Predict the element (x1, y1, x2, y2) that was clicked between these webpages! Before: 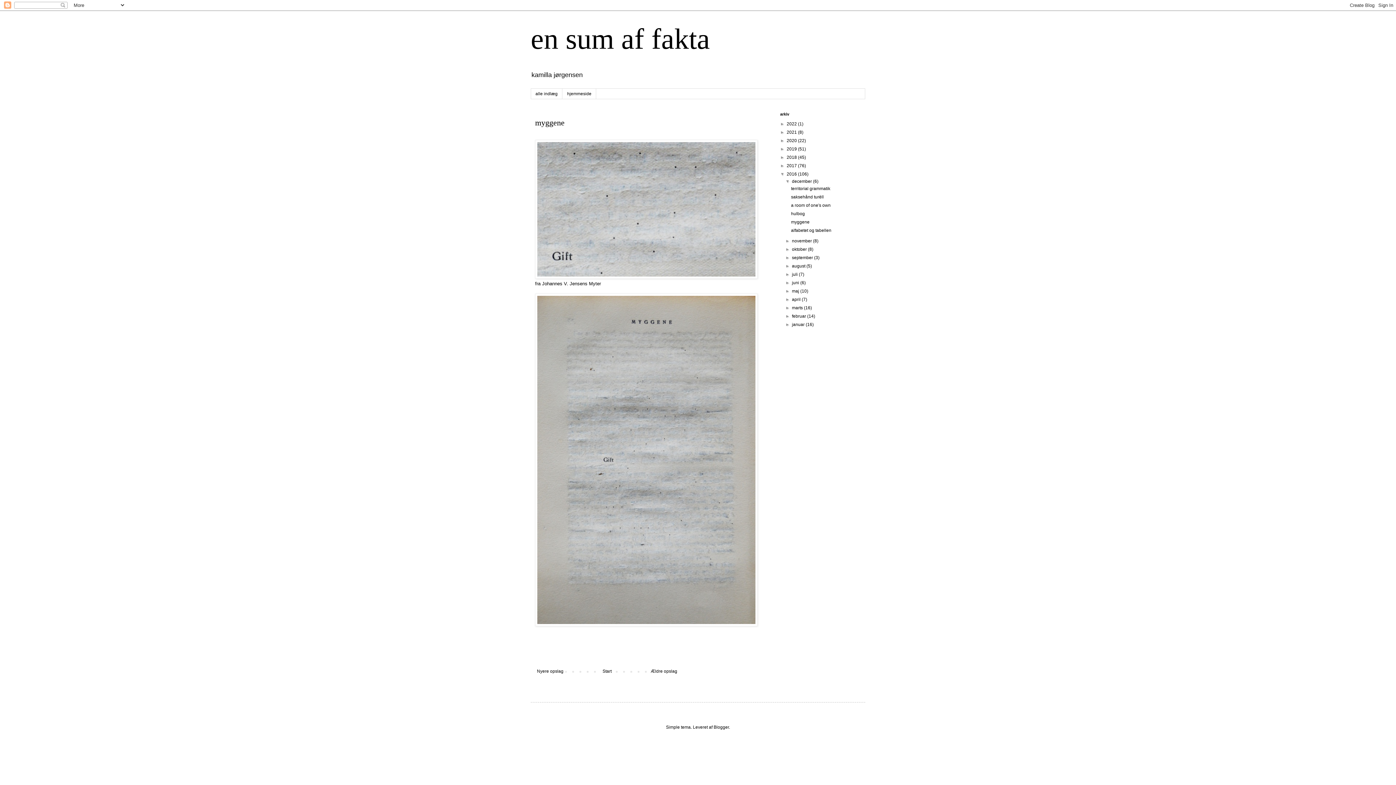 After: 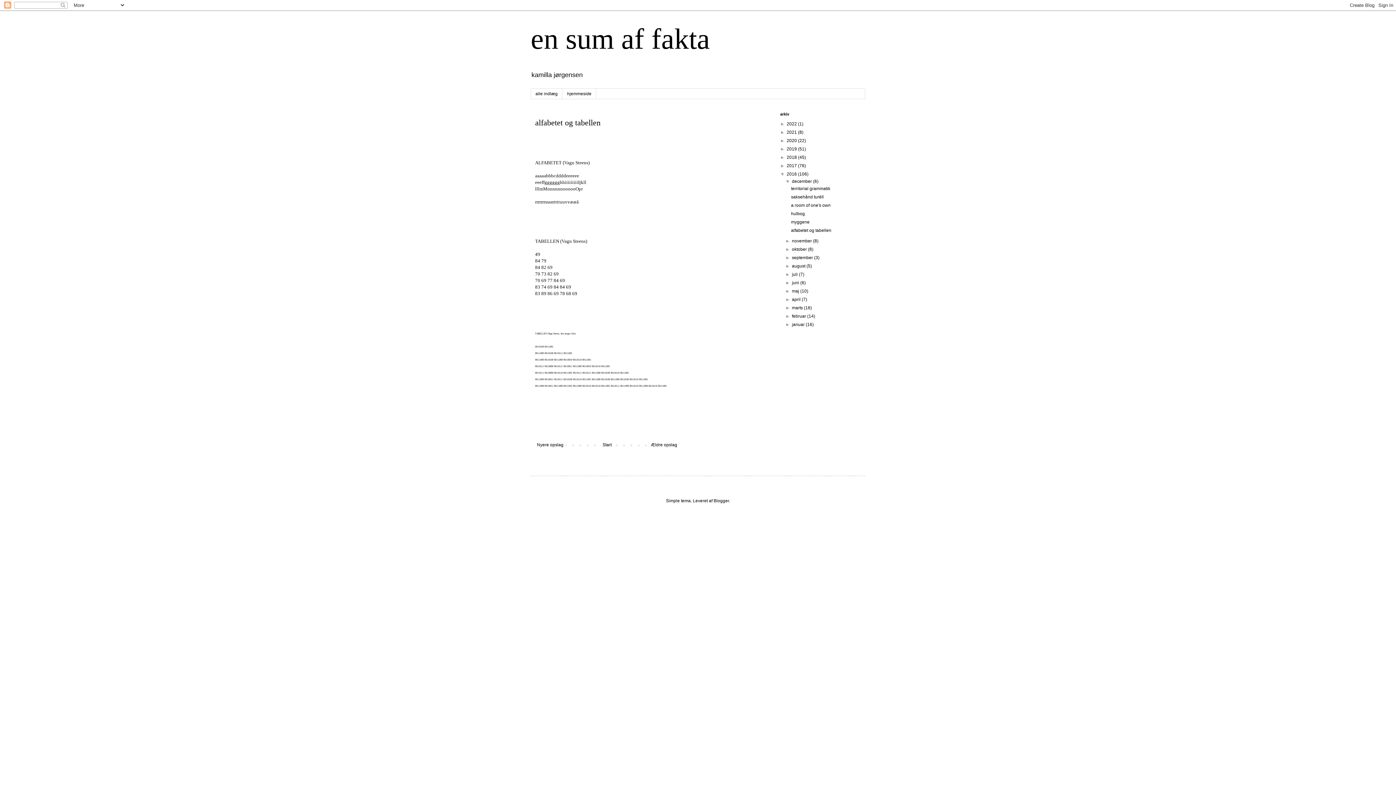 Action: label: alfabetet og tabellen bbox: (791, 228, 831, 233)